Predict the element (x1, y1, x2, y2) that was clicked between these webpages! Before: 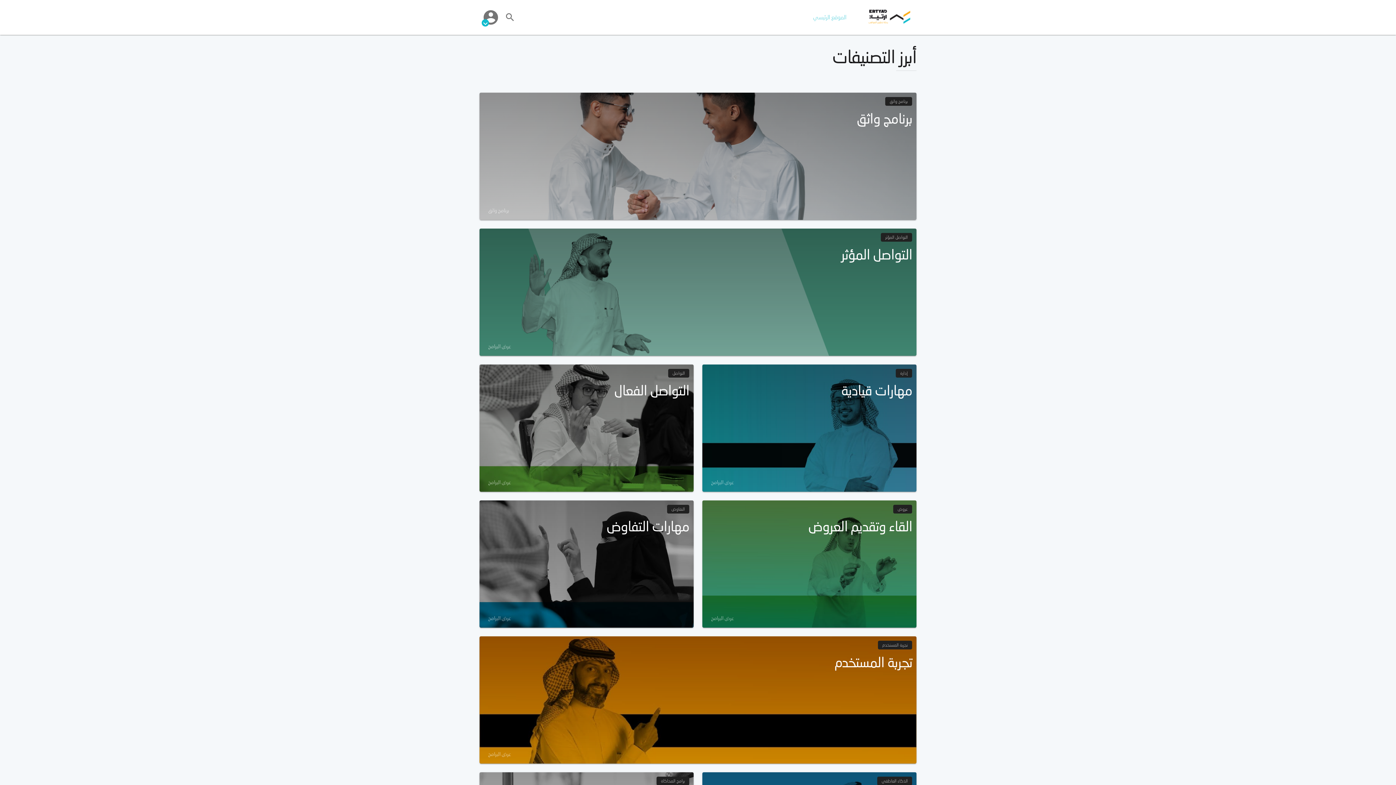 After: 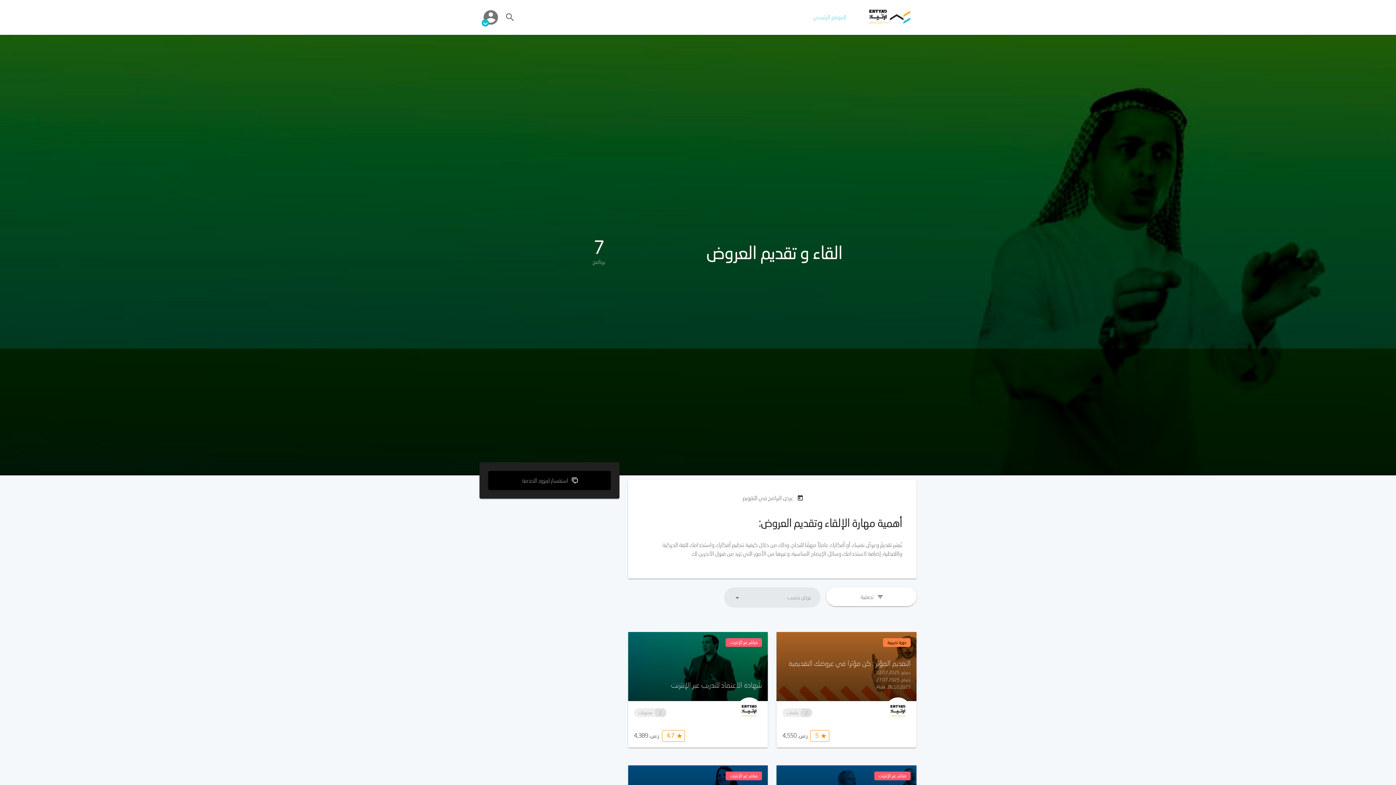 Action: bbox: (705, 612, 740, 625) label: عرض البرامج